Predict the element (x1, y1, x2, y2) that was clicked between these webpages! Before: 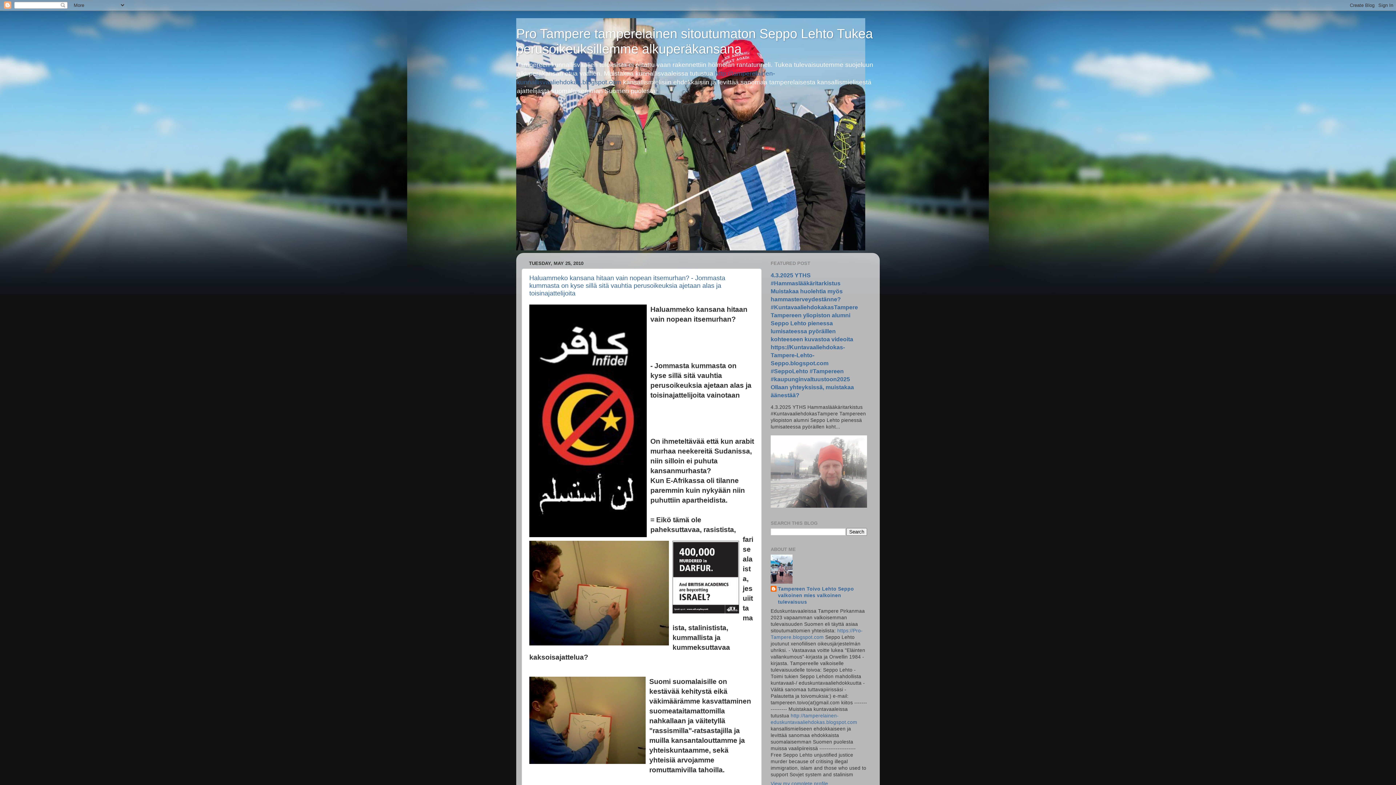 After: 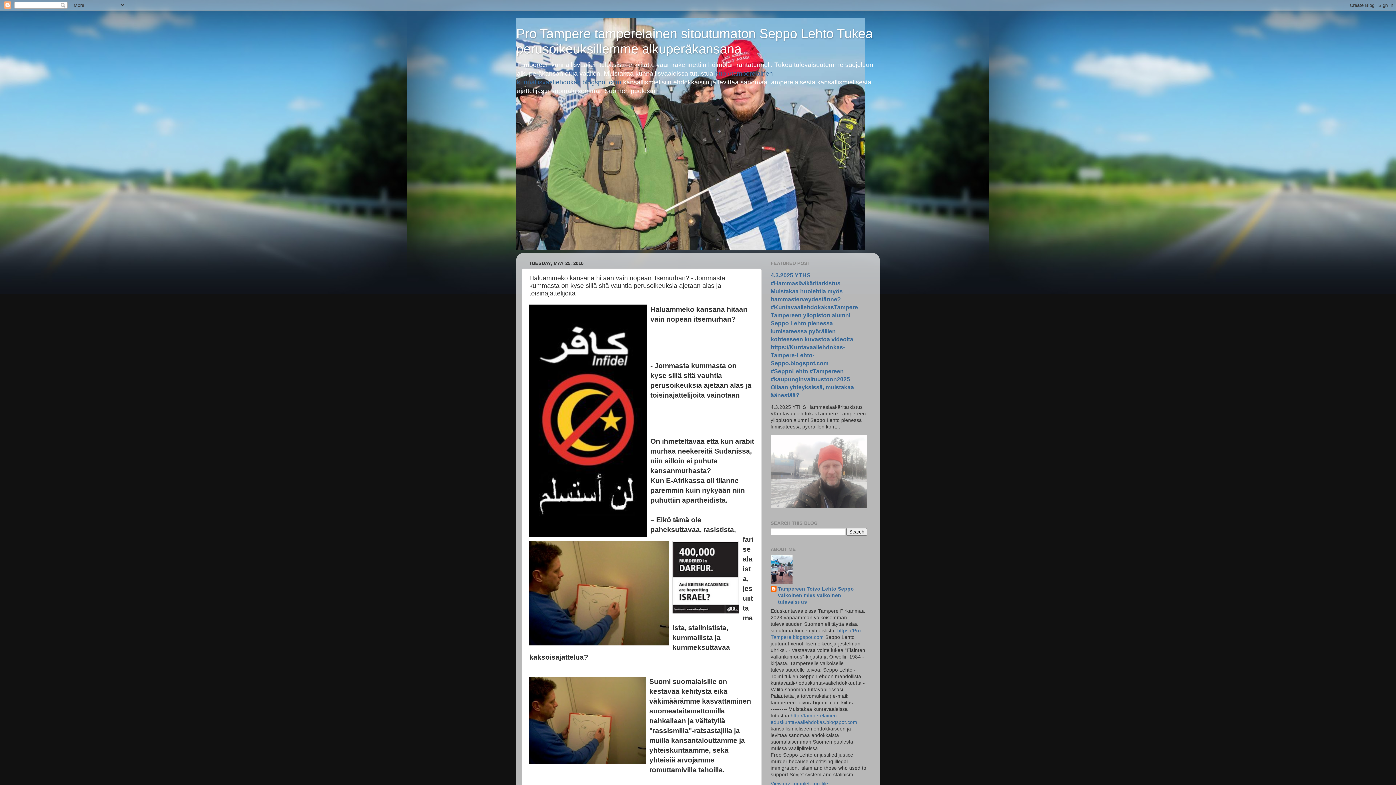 Action: label: Haluammeko kansana hitaan vain nopean itsemurhan? - Jommasta kummasta on kyse sillä sitä vauhtia perusoikeuksia ajetaan alas ja toisinajattelijoita bbox: (529, 274, 725, 297)